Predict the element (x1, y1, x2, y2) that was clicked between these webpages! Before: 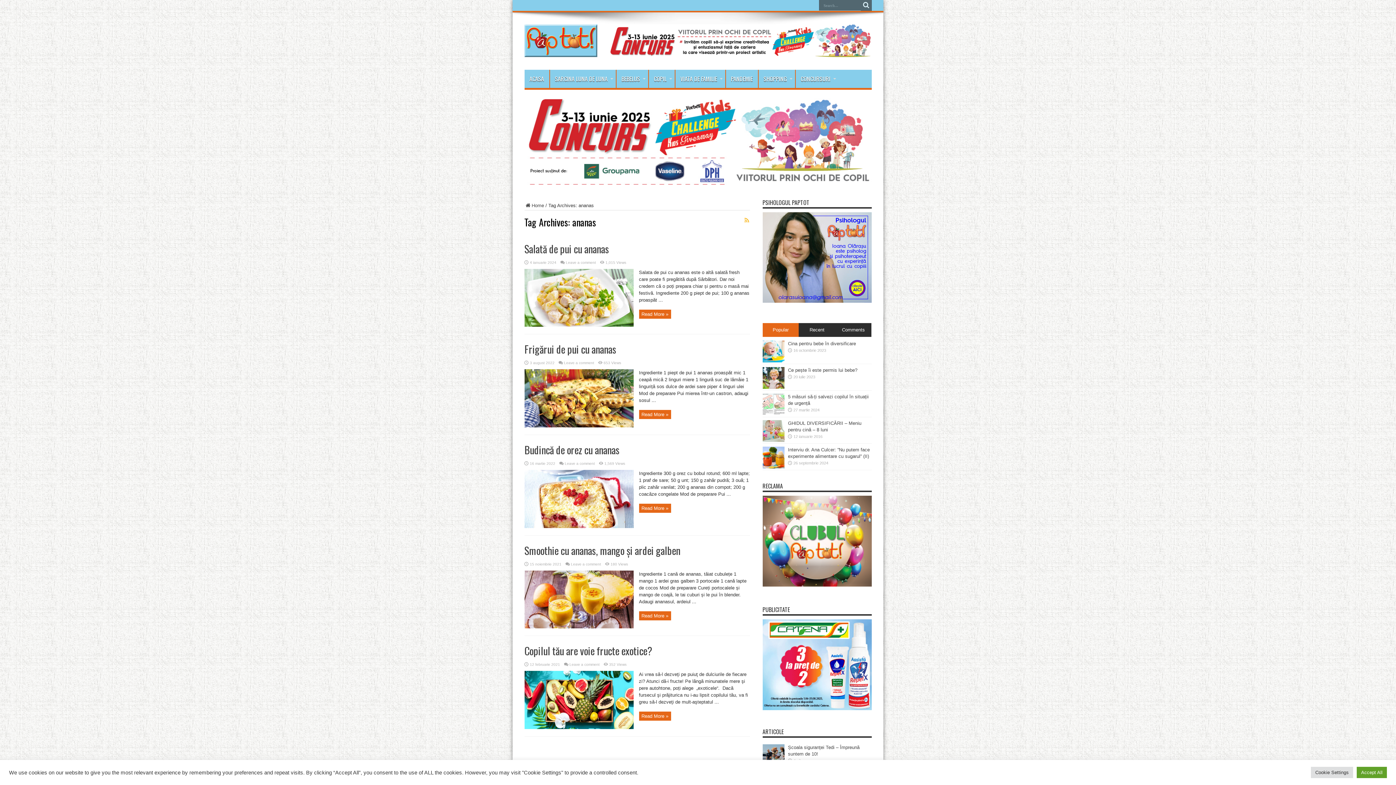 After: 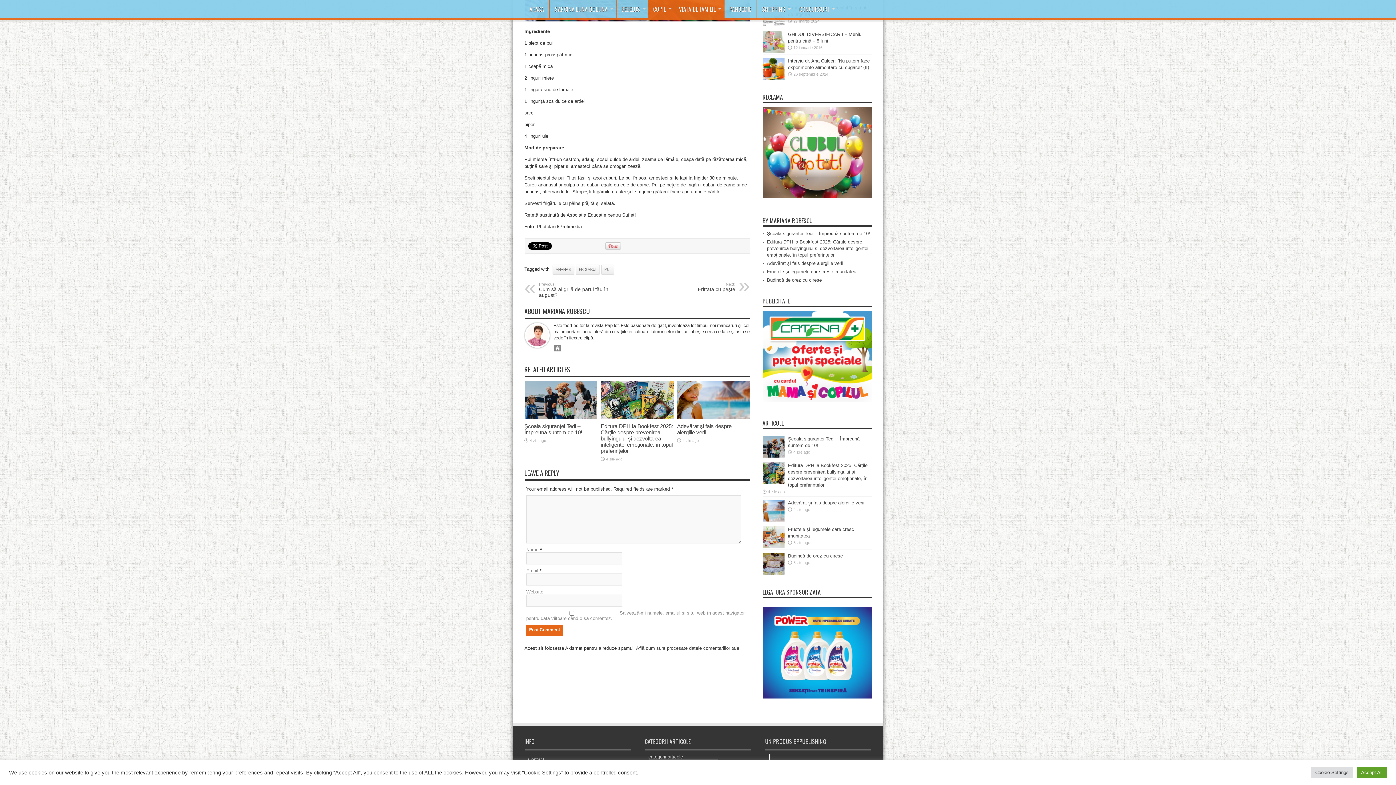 Action: label: Leave a comment bbox: (564, 361, 594, 365)